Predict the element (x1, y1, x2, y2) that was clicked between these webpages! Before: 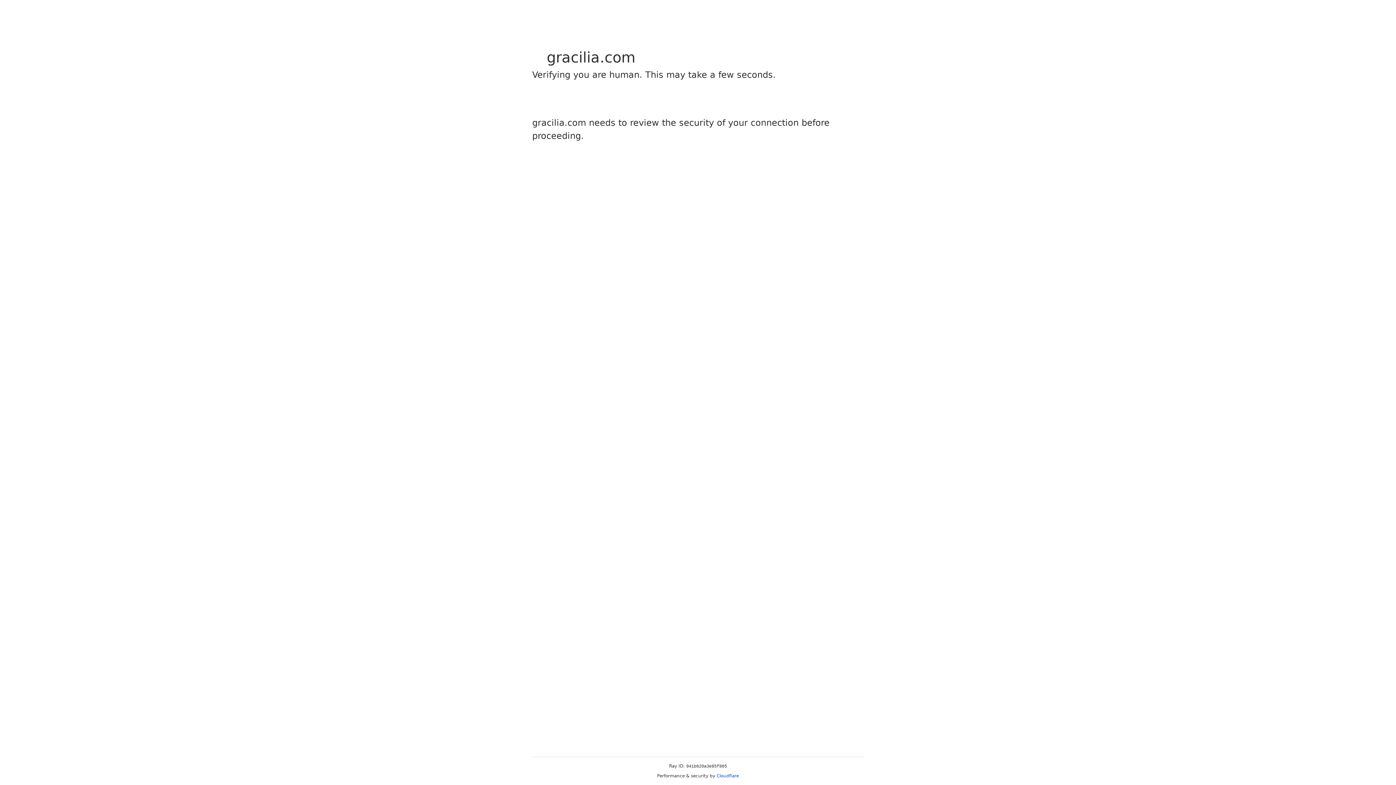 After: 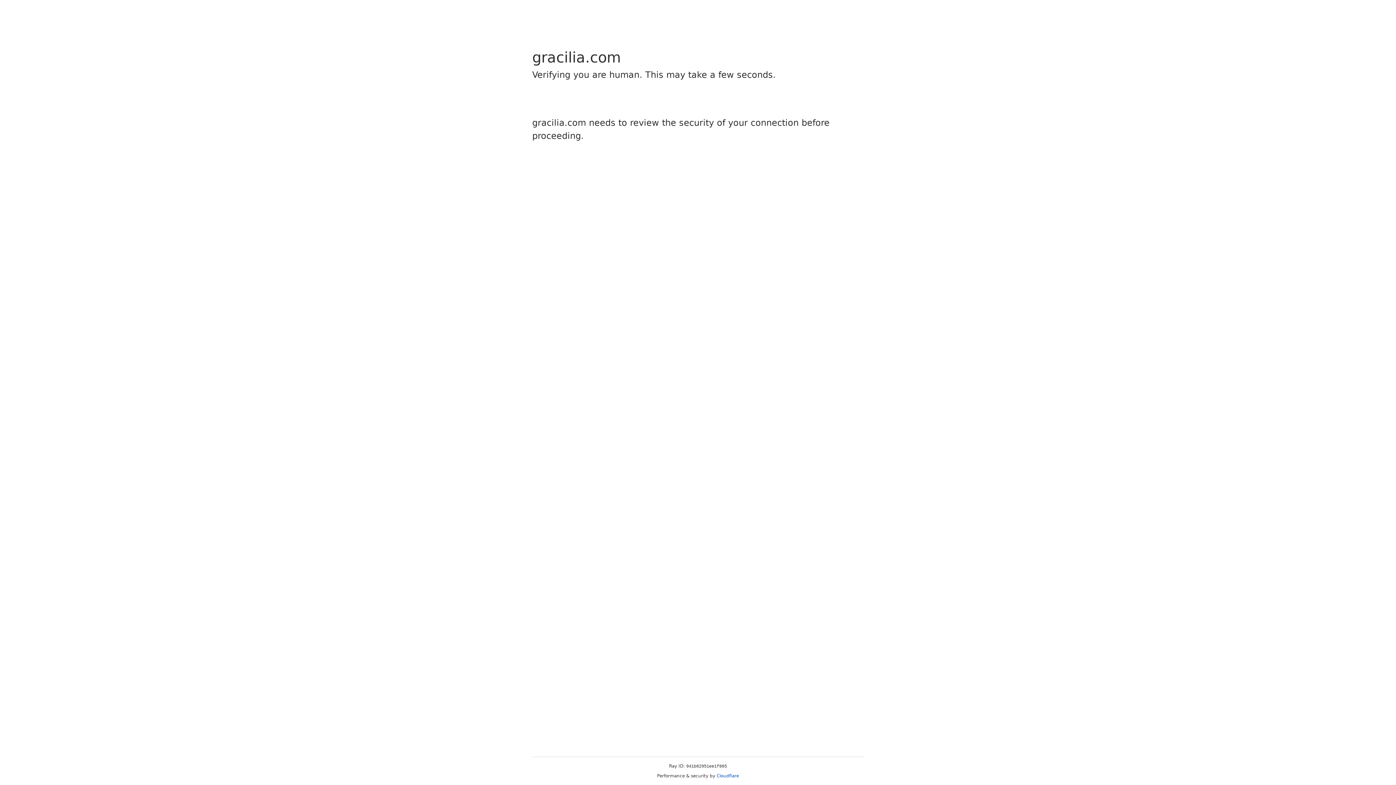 Action: label: Cloudflare bbox: (716, 773, 739, 778)